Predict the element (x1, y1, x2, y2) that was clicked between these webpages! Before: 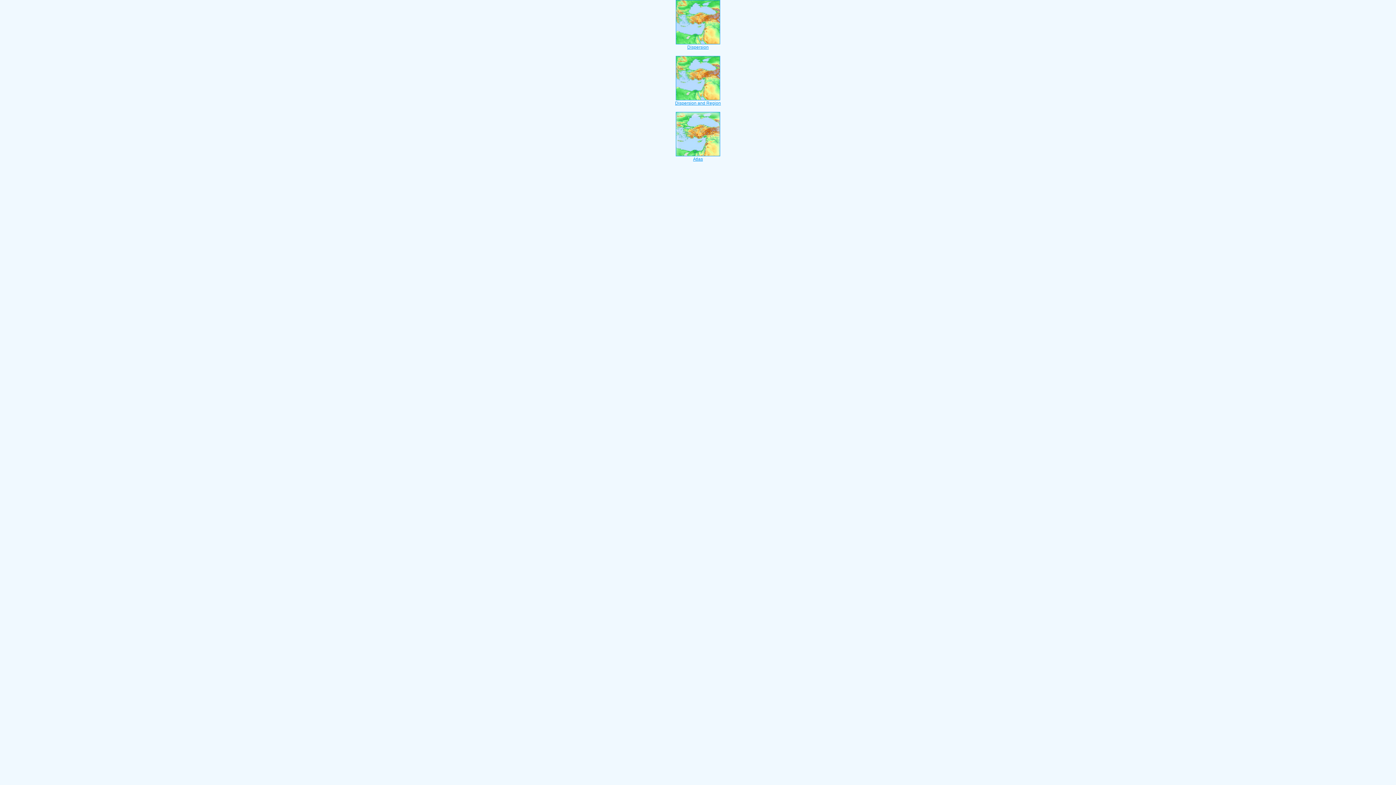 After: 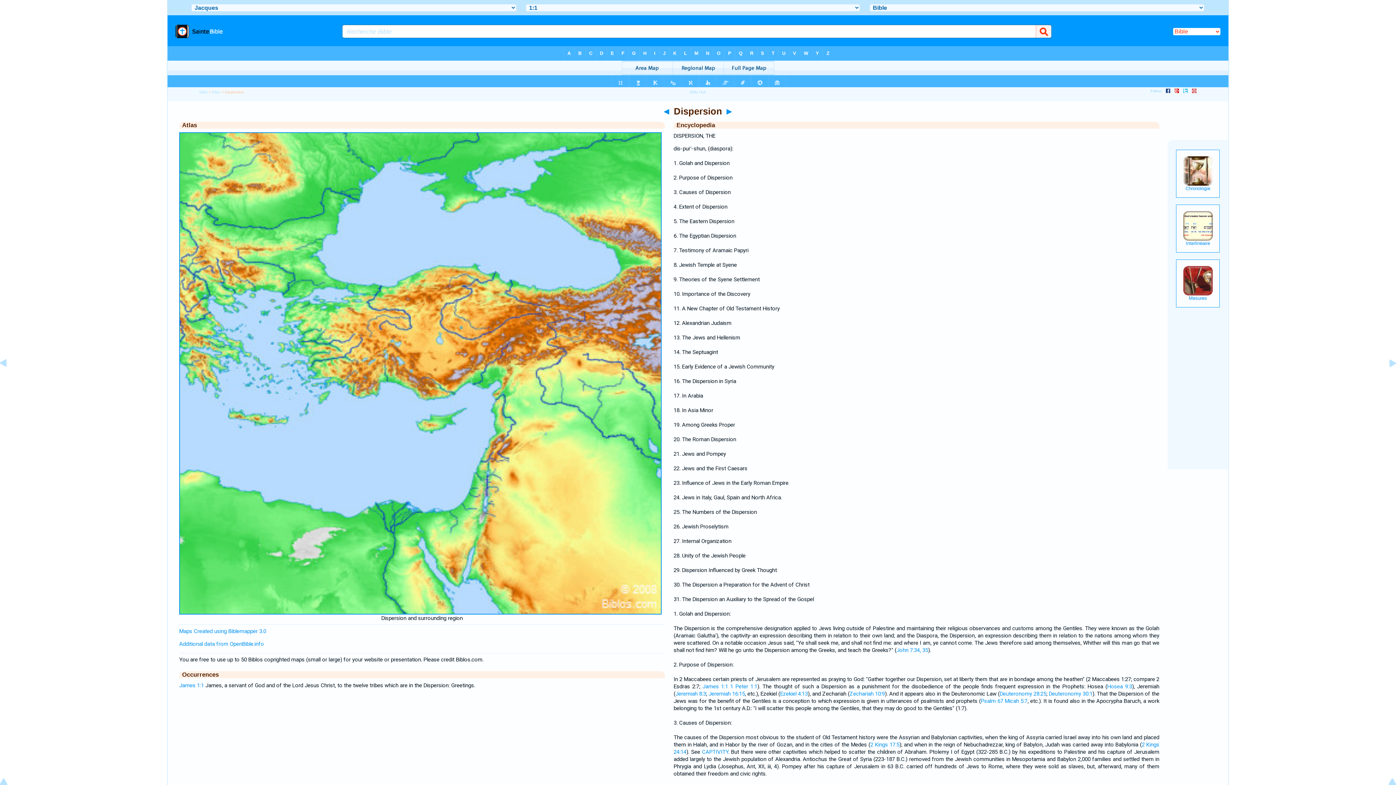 Action: bbox: (675, 96, 721, 105) label: 
Dispersion and Region